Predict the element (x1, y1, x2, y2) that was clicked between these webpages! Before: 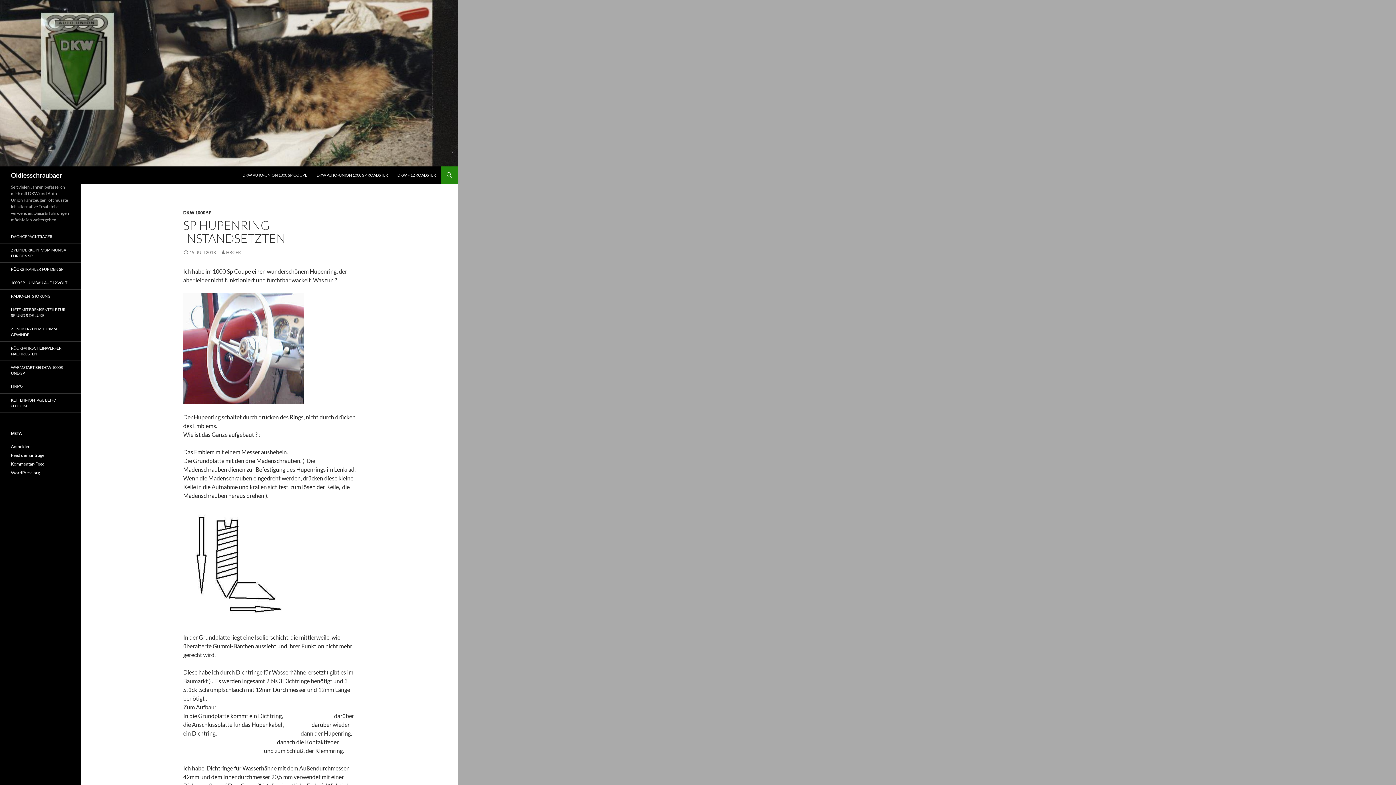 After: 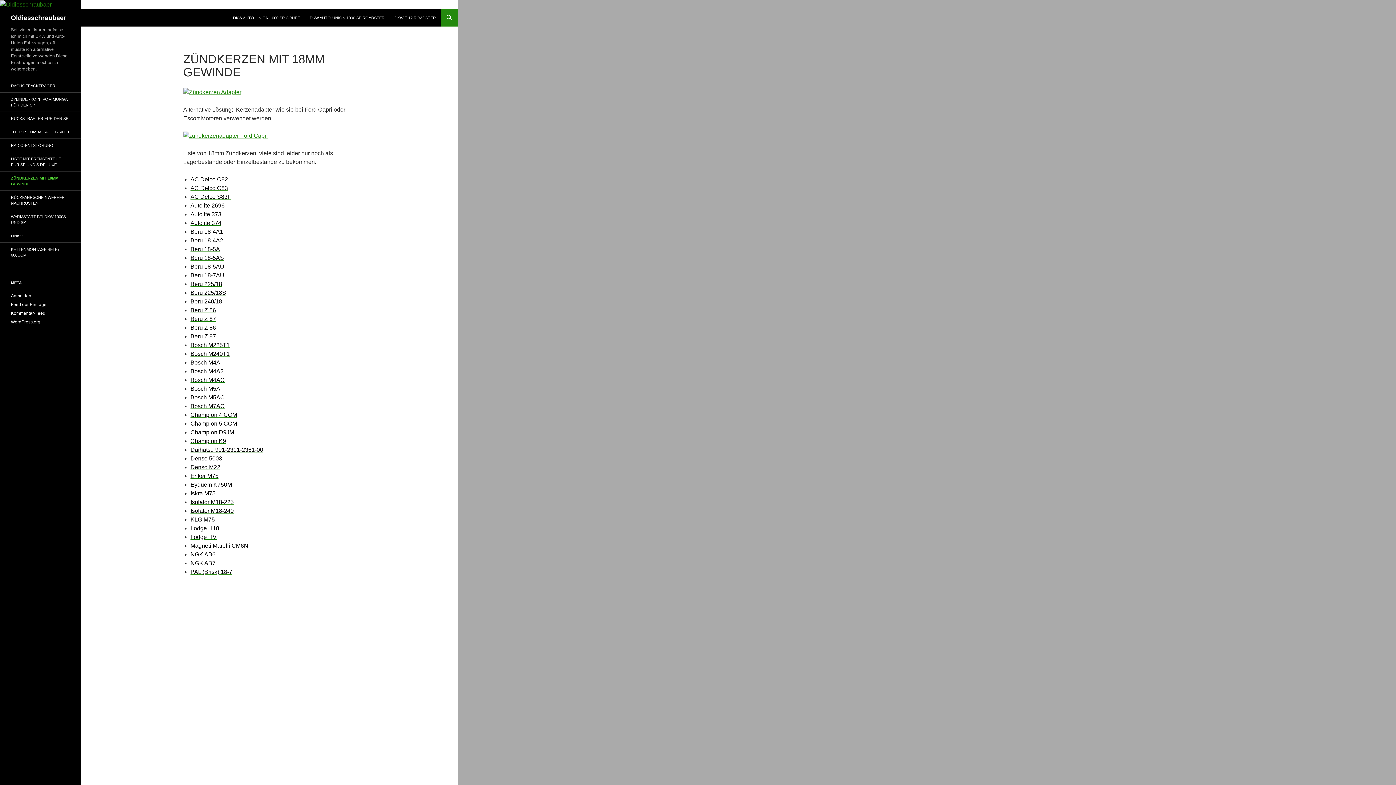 Action: label: ZÜNDKERZEN MIT 18MM GEWINDE bbox: (0, 322, 80, 341)